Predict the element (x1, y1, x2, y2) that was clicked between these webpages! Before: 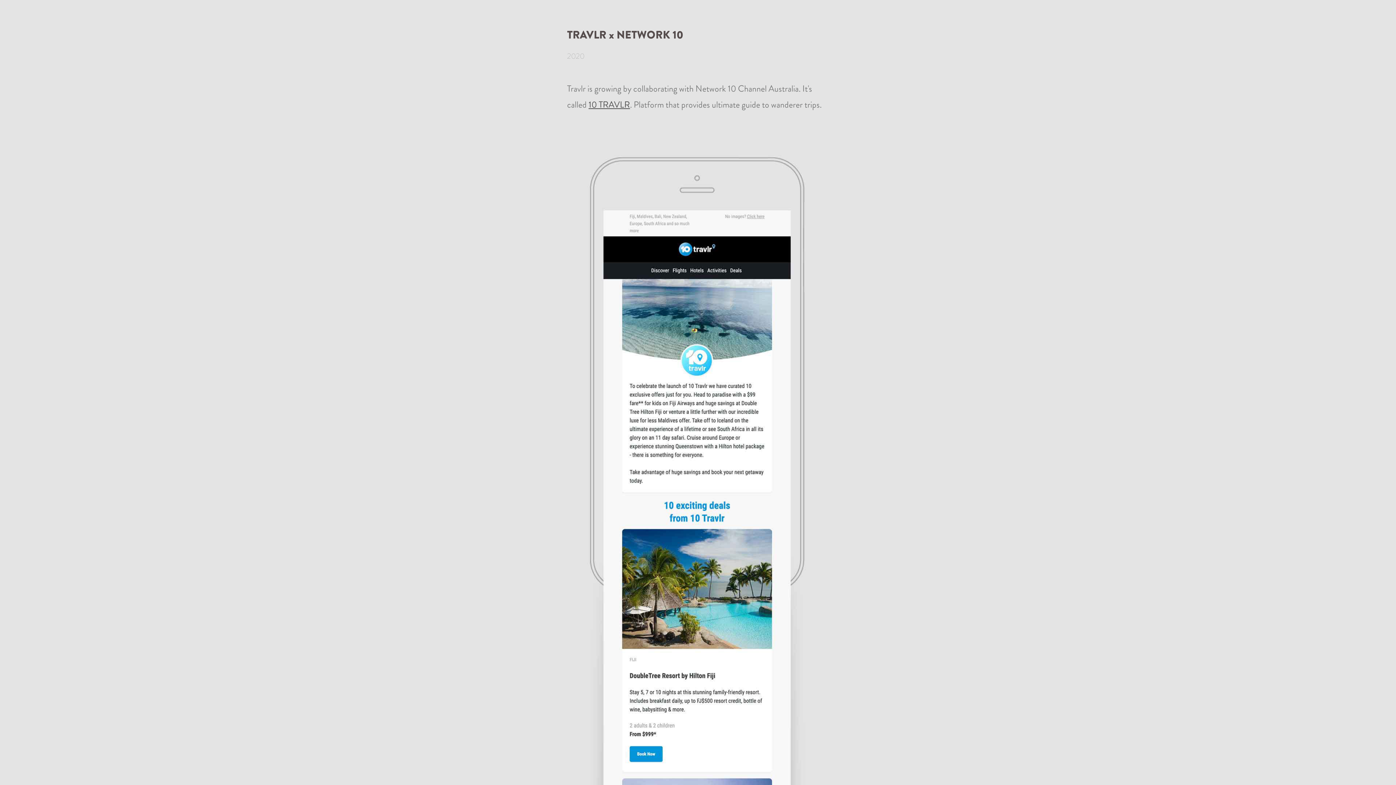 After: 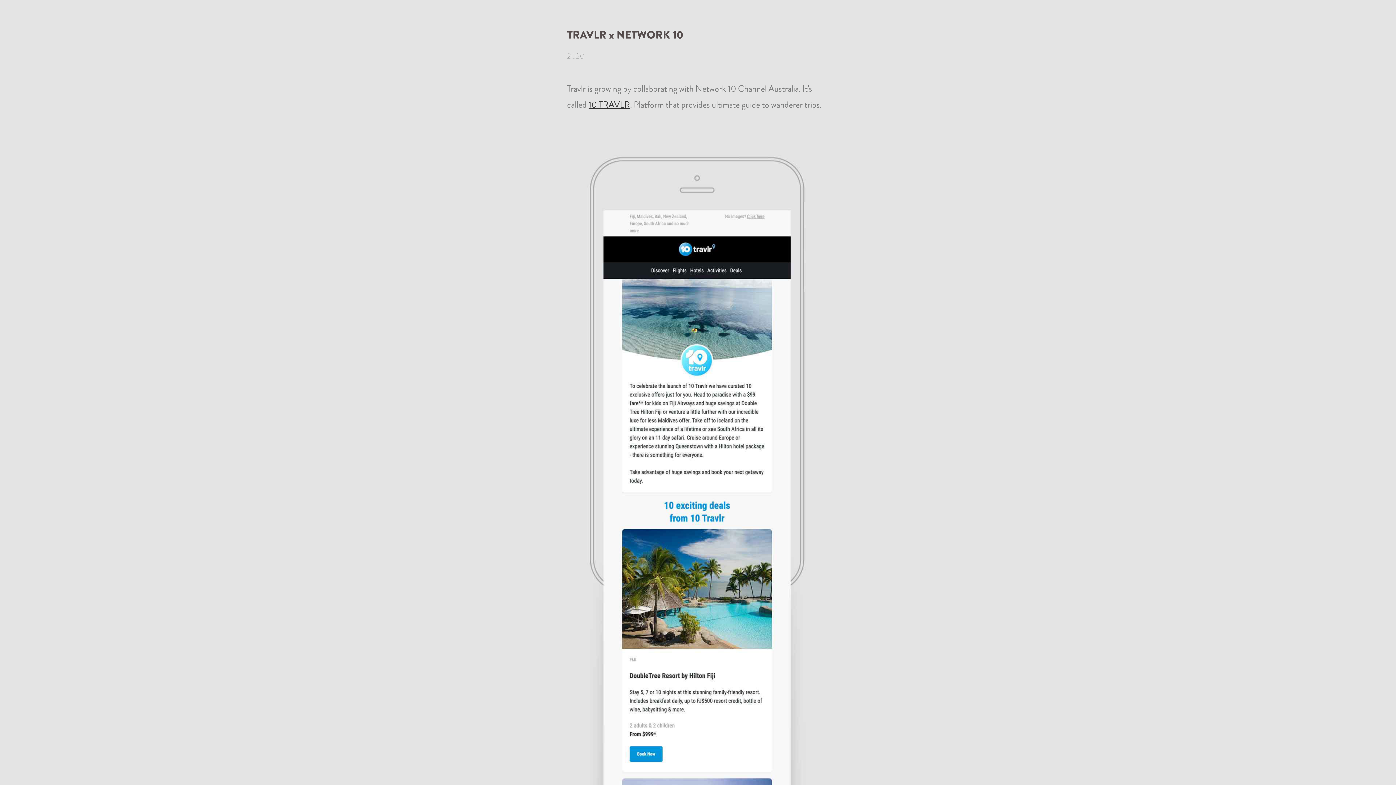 Action: label: 10 TRAVLR bbox: (588, 98, 630, 110)